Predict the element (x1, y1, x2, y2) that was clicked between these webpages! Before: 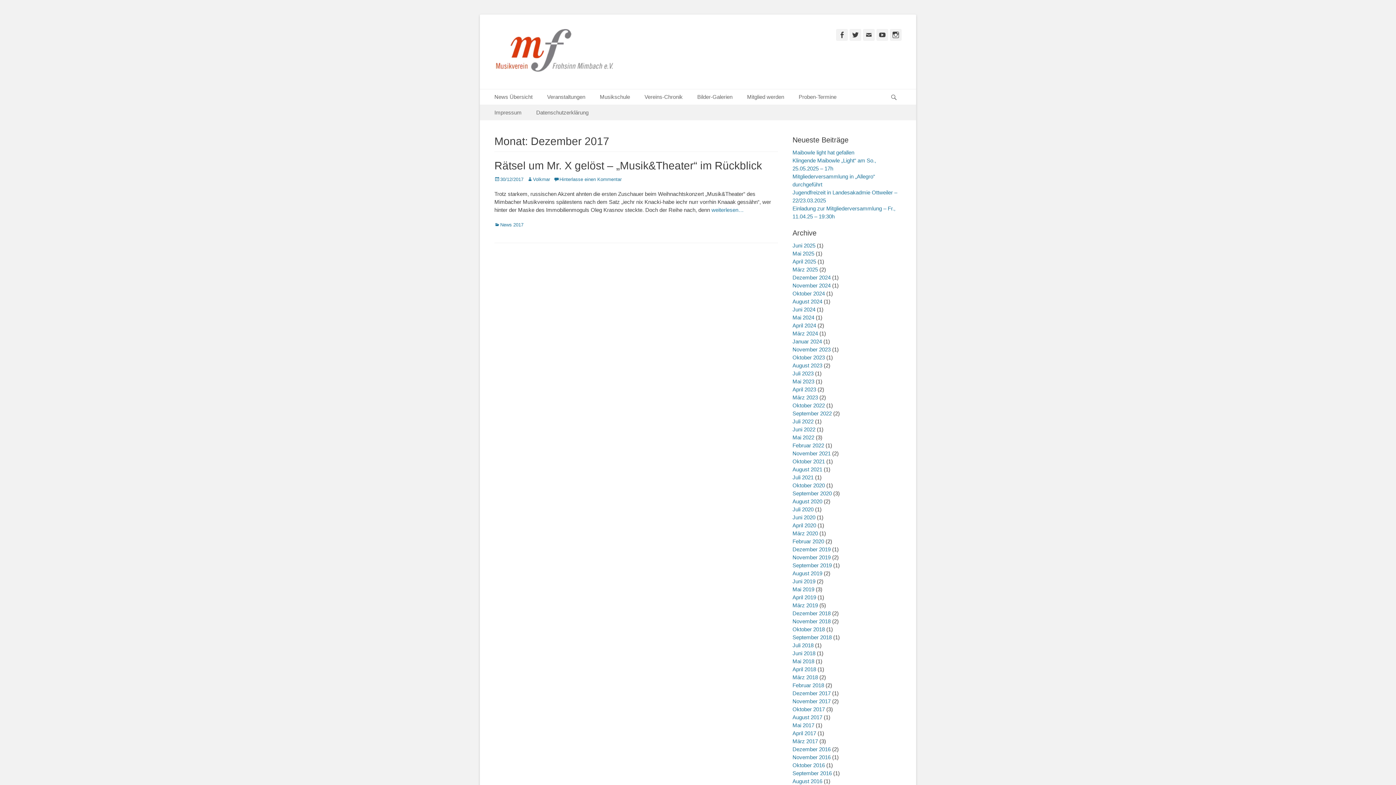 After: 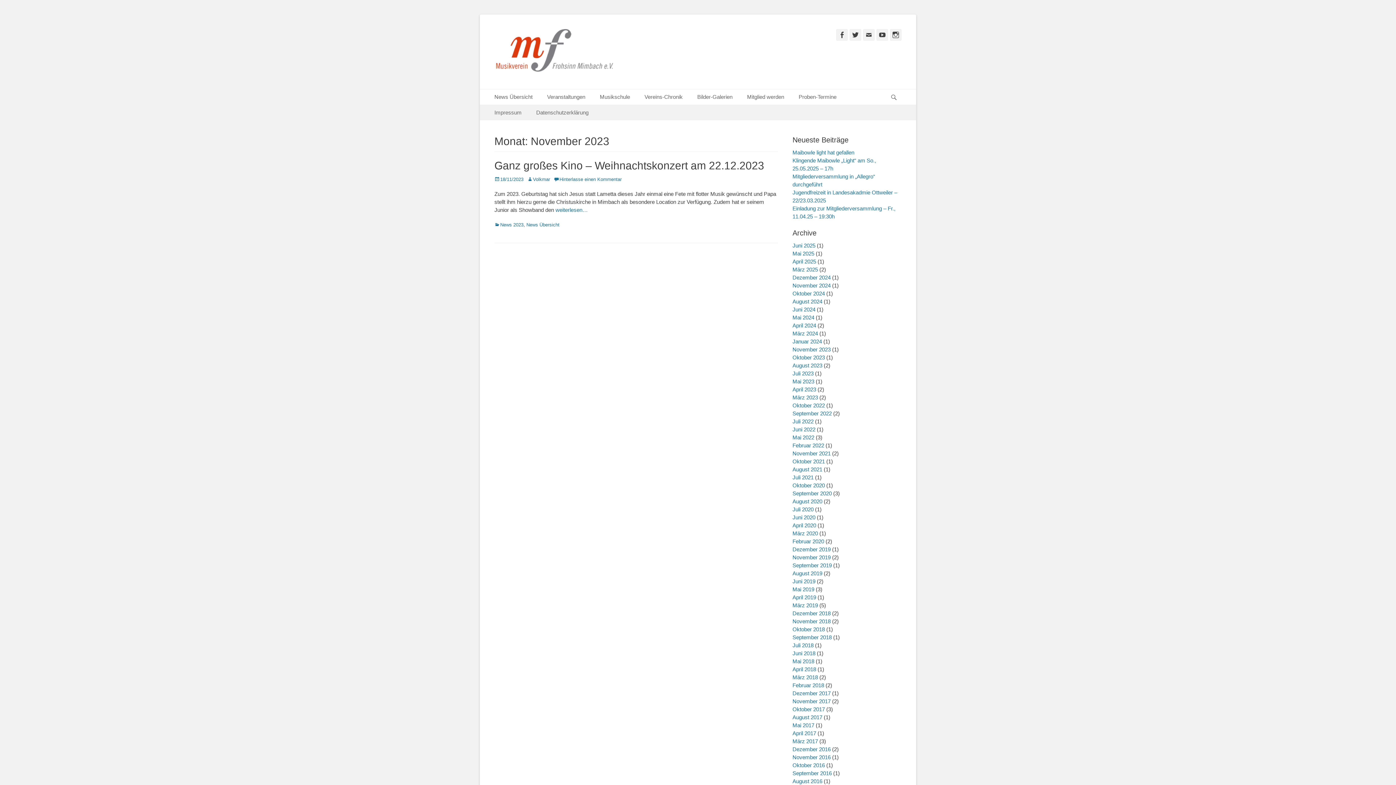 Action: label: November 2023 bbox: (792, 346, 830, 352)